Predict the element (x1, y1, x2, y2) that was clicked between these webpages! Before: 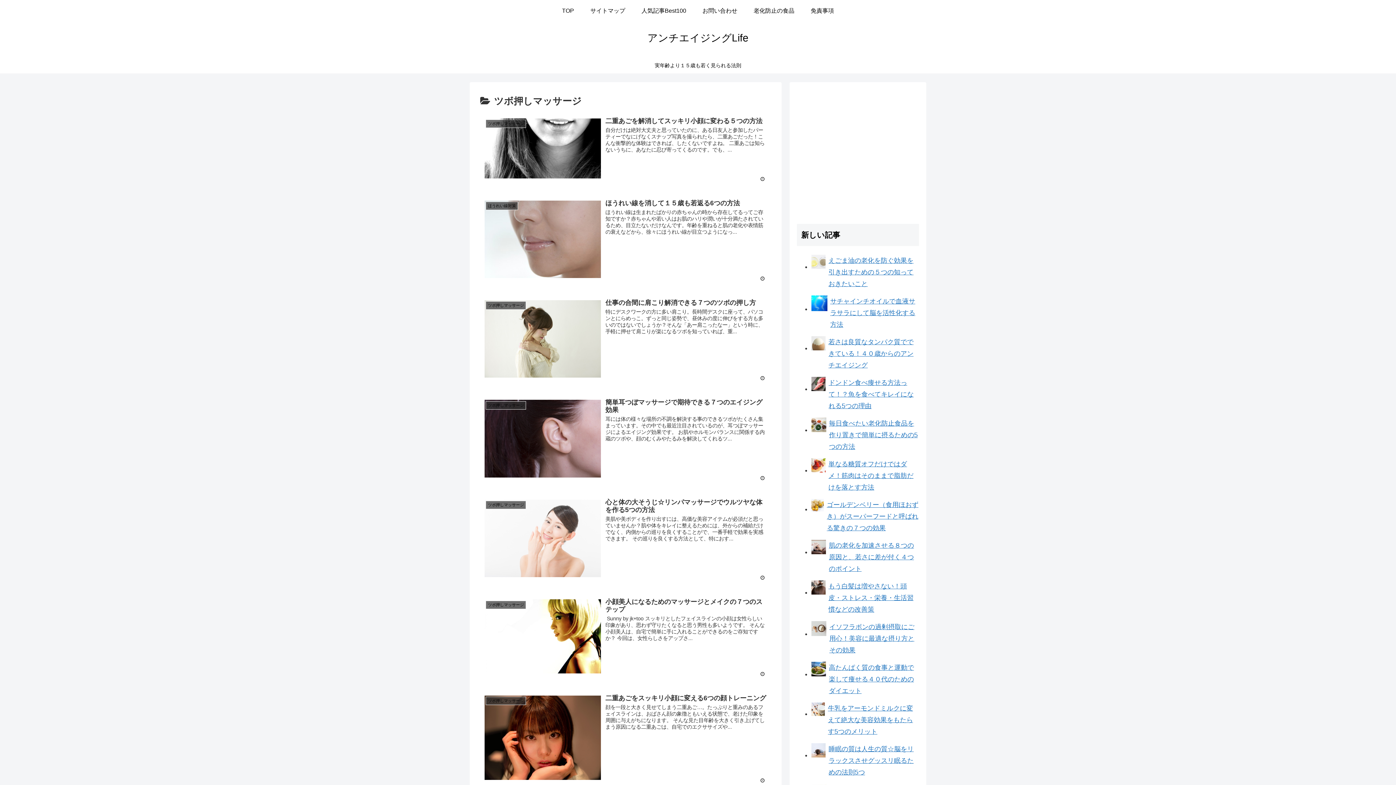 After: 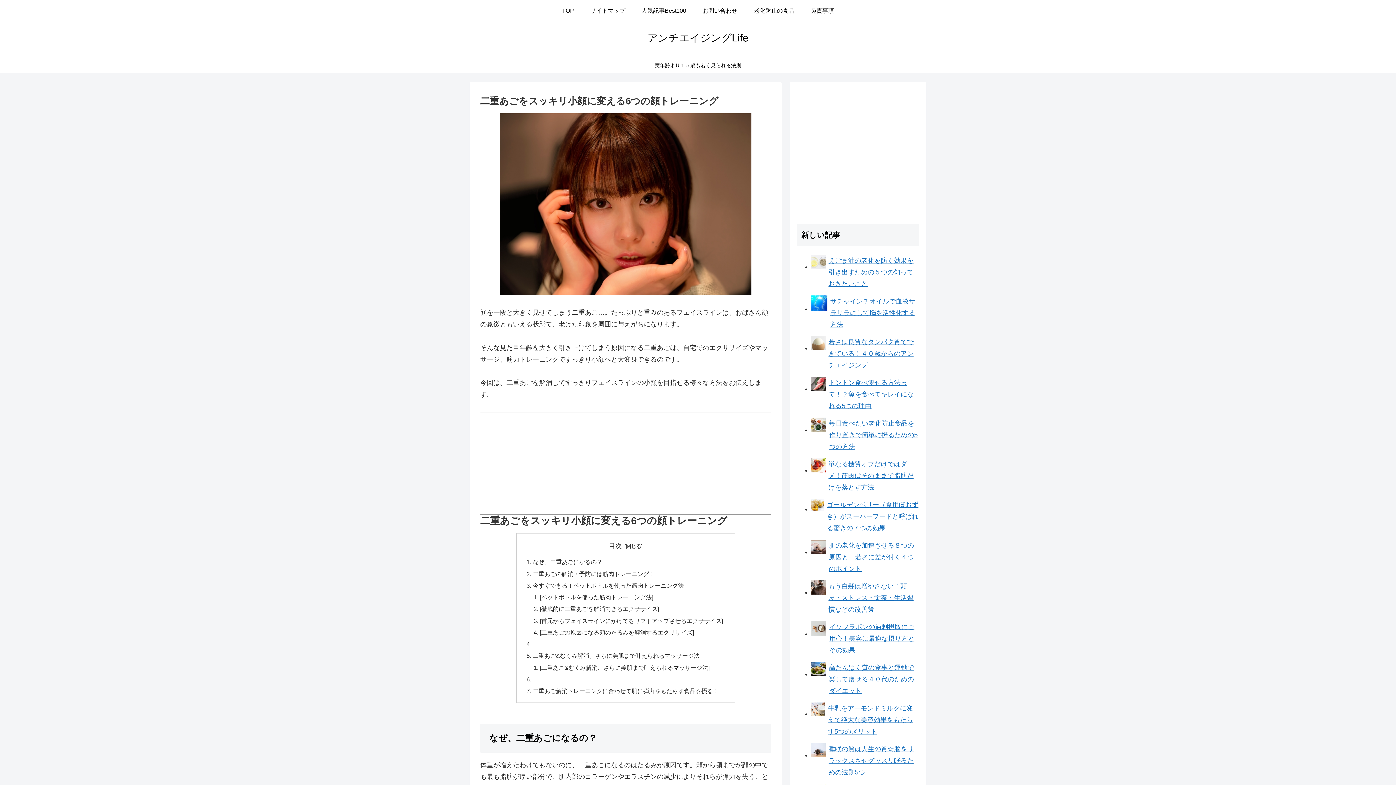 Action: bbox: (480, 690, 771, 788) label: ツボ押しマッサージ
二重あごをスッキリ小顔に変える6つの顔トレーニング
顔を一段と大きく見せてしまう二重あご…。たっぷりと重みのあるフェイスラインは、おばさん顔の象徴ともいえる状態で、老けた印象を周囲に与えがちになります。 そんな見た目年齢を大きく引き上げてしまう原因になる二重あごは、自宅でのエクササイズや...